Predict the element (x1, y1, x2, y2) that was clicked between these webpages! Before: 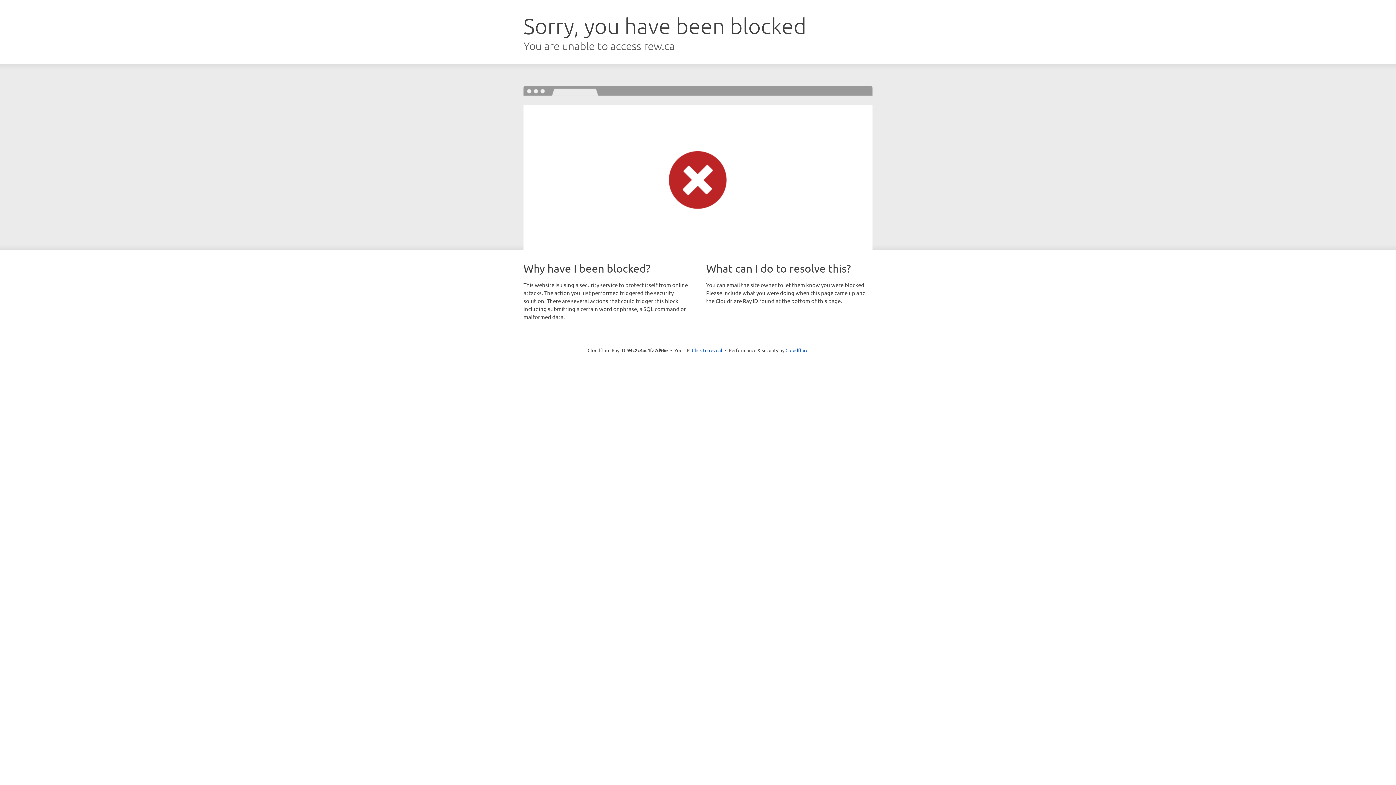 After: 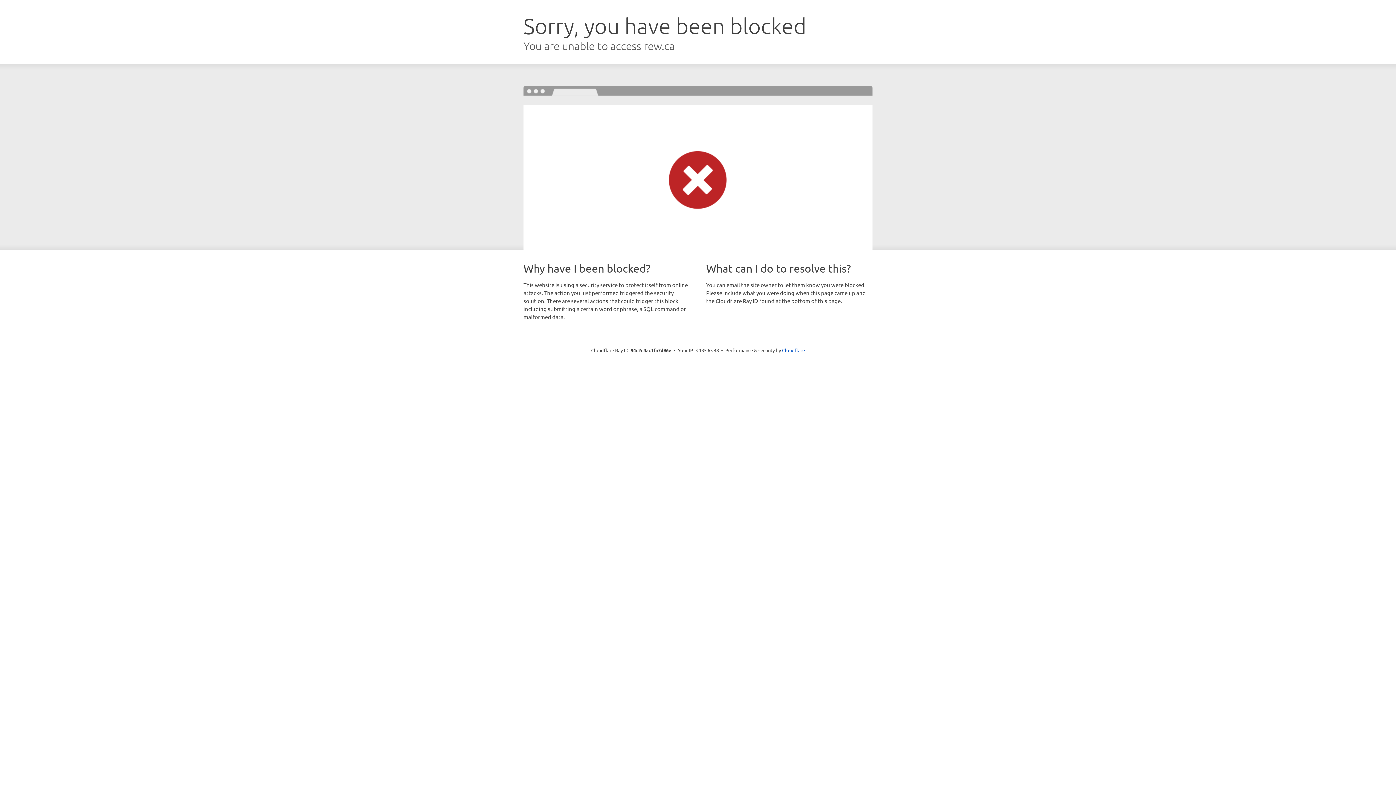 Action: label: Click to reveal bbox: (692, 346, 722, 353)